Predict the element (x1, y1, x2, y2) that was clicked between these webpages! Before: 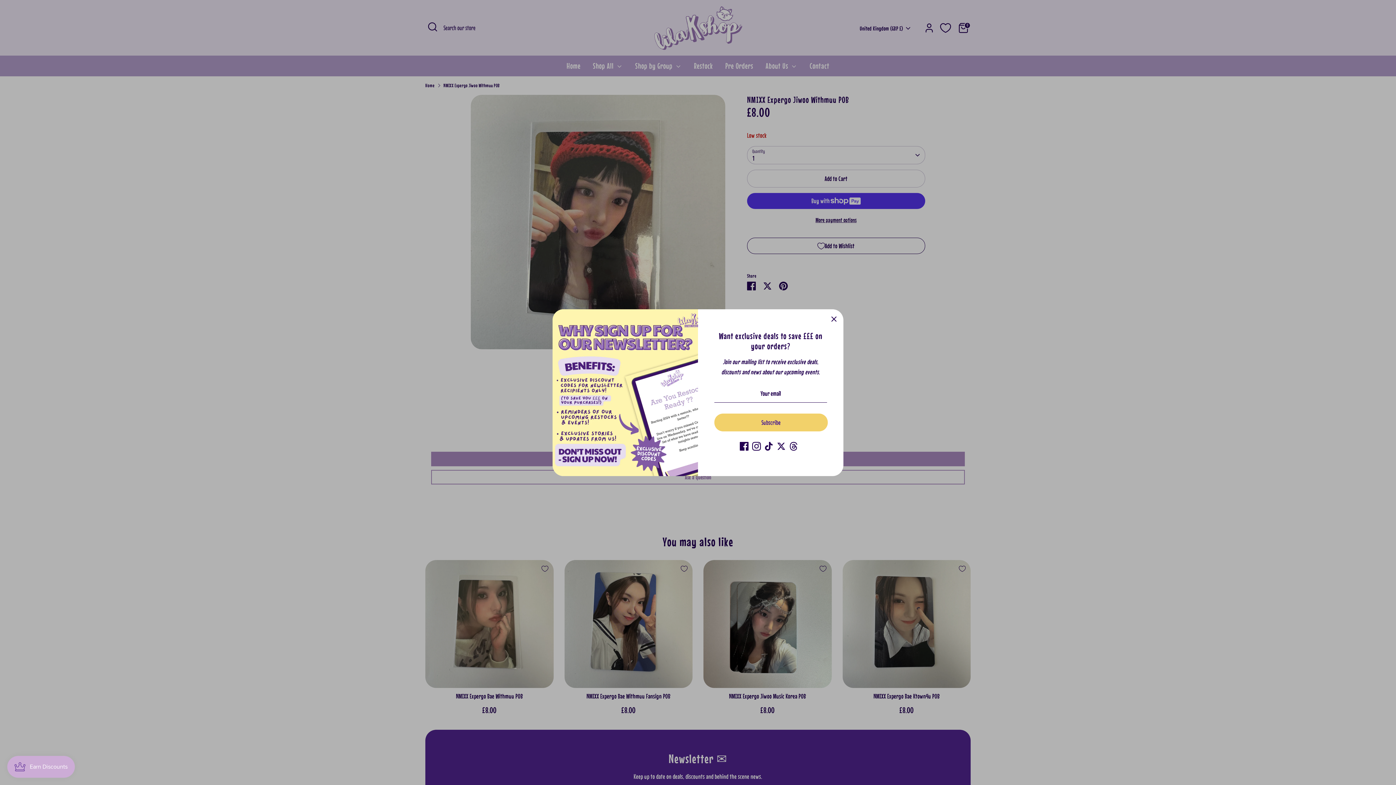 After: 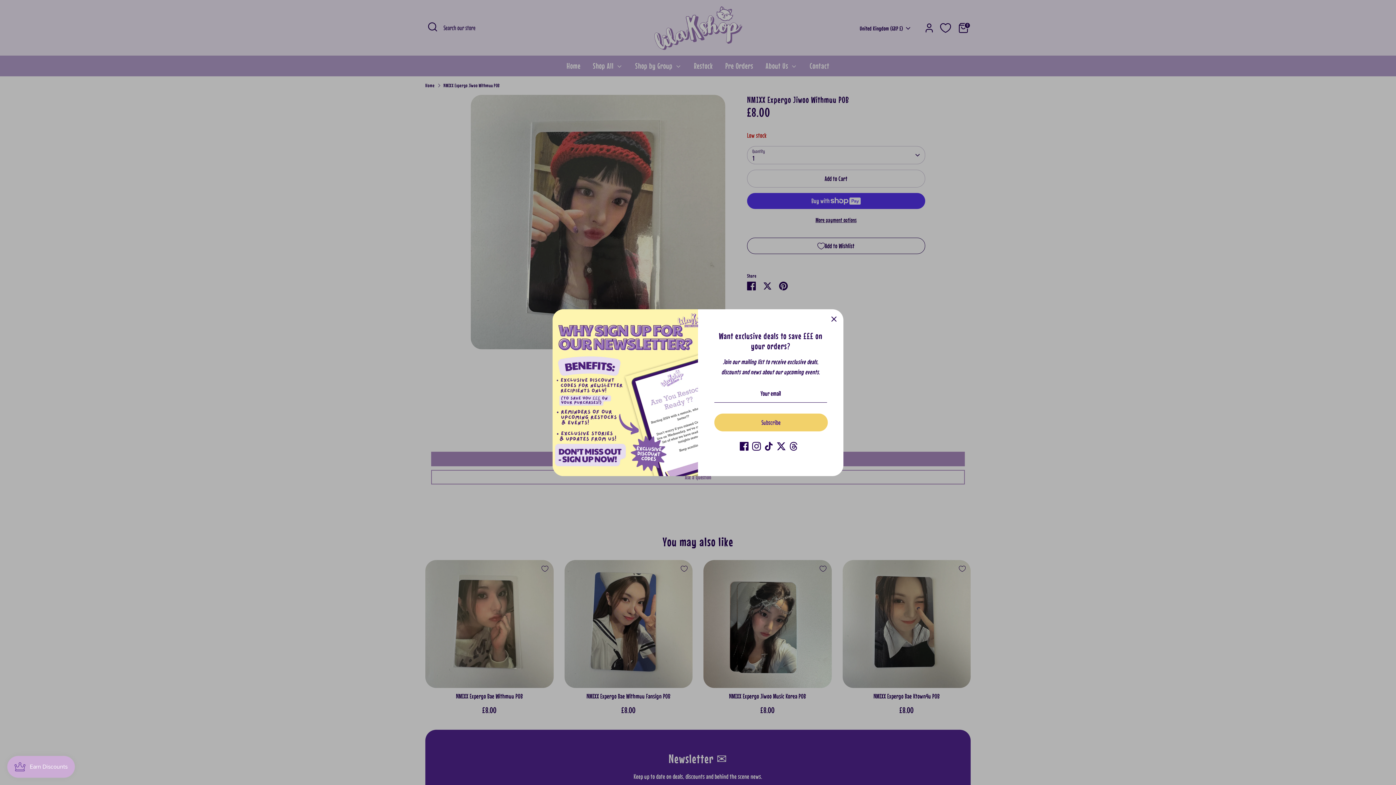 Action: bbox: (777, 442, 785, 450) label: Twitter